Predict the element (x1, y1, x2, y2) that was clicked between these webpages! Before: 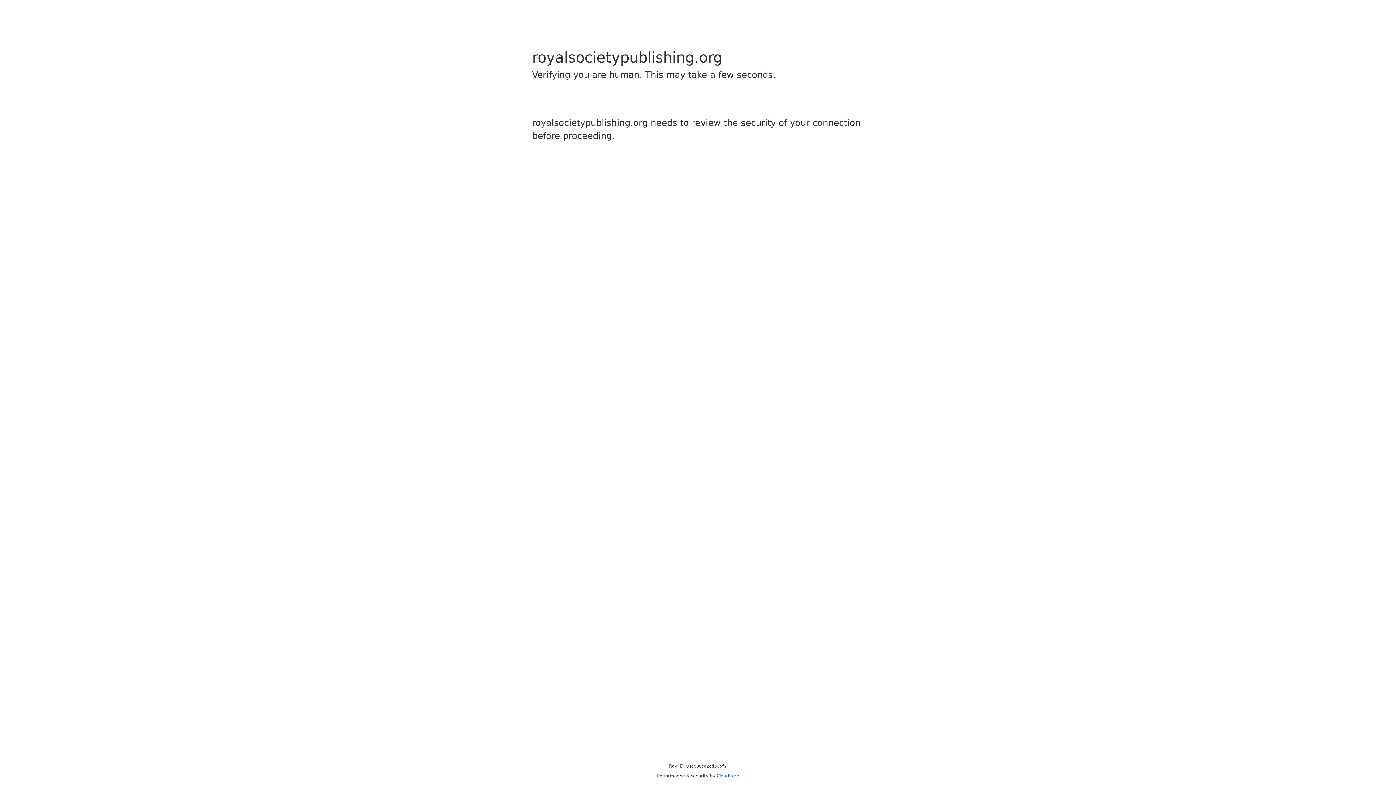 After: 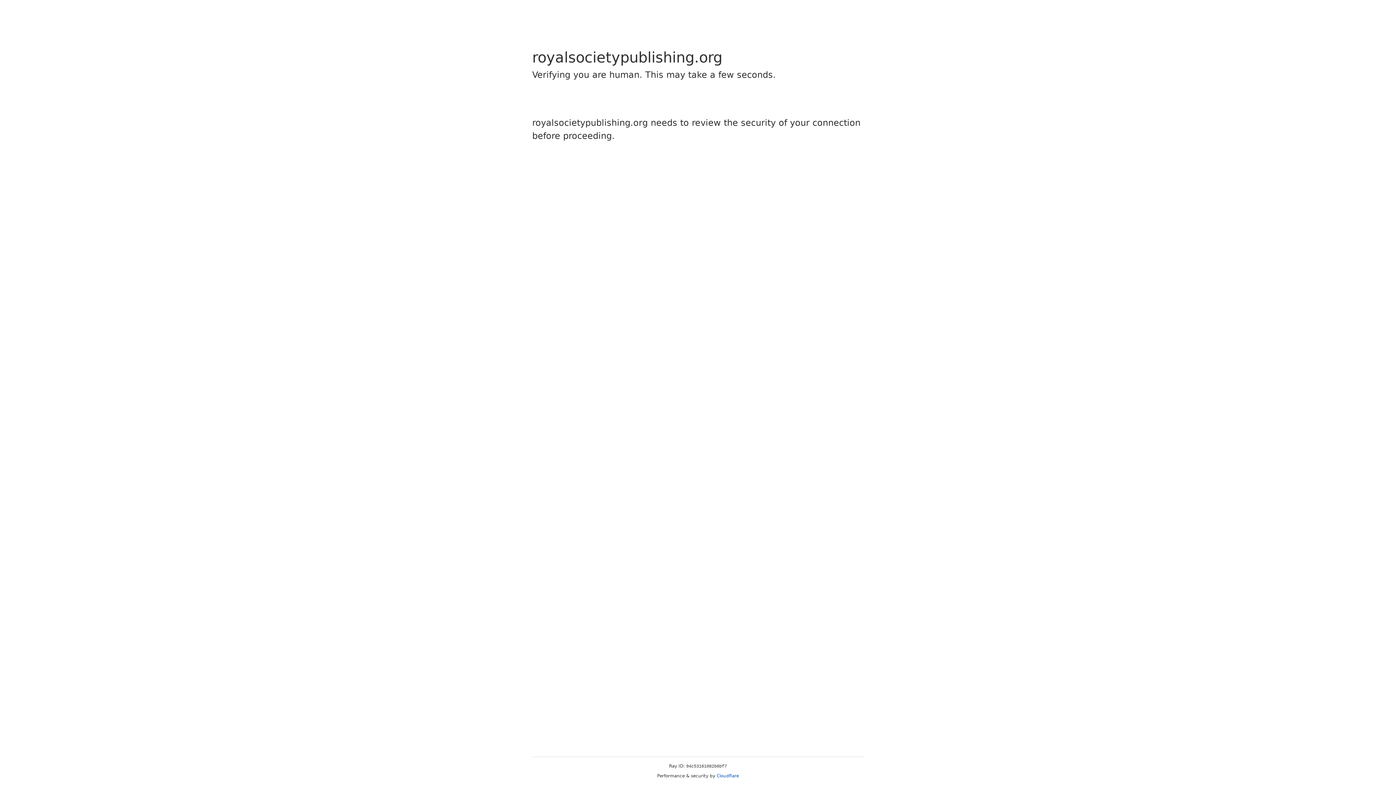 Action: bbox: (716, 773, 739, 778) label: Cloudflare